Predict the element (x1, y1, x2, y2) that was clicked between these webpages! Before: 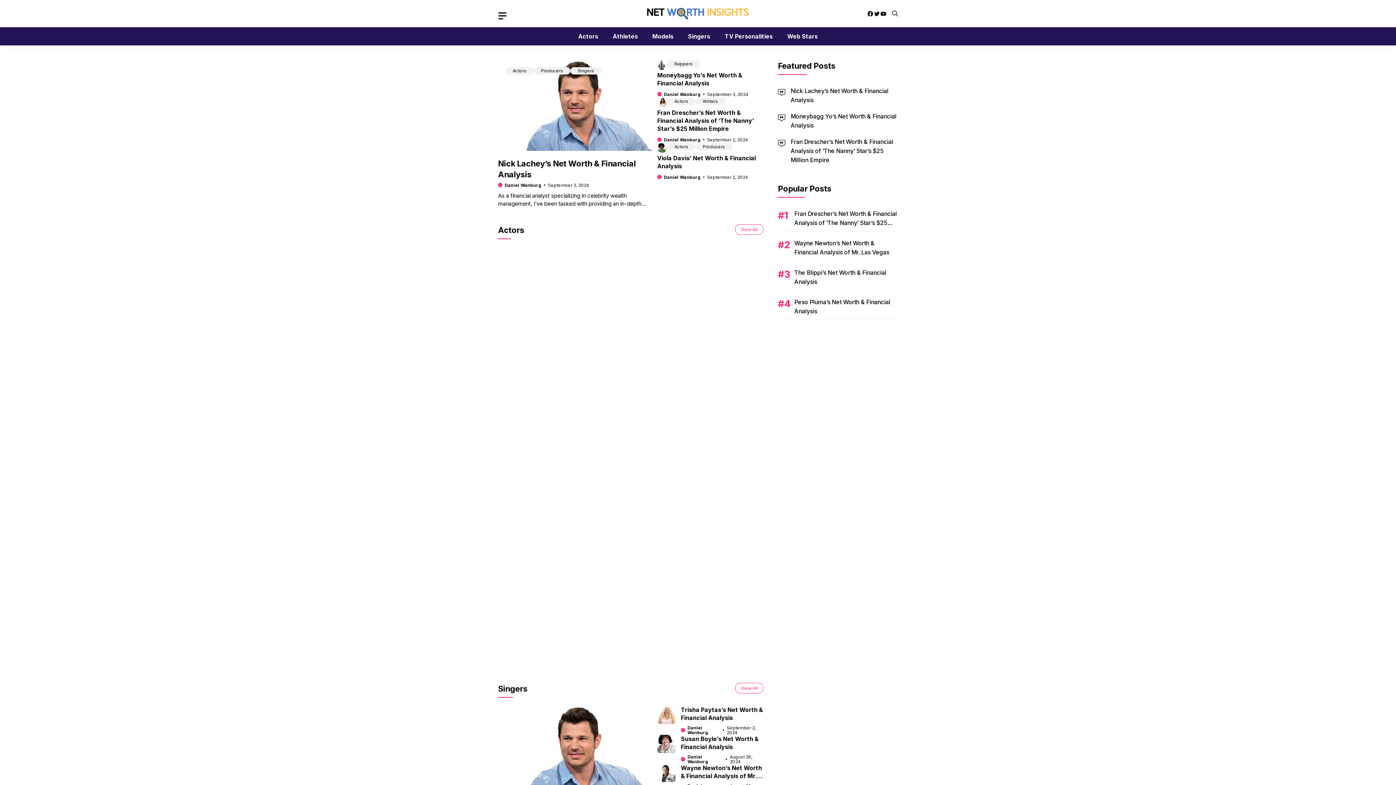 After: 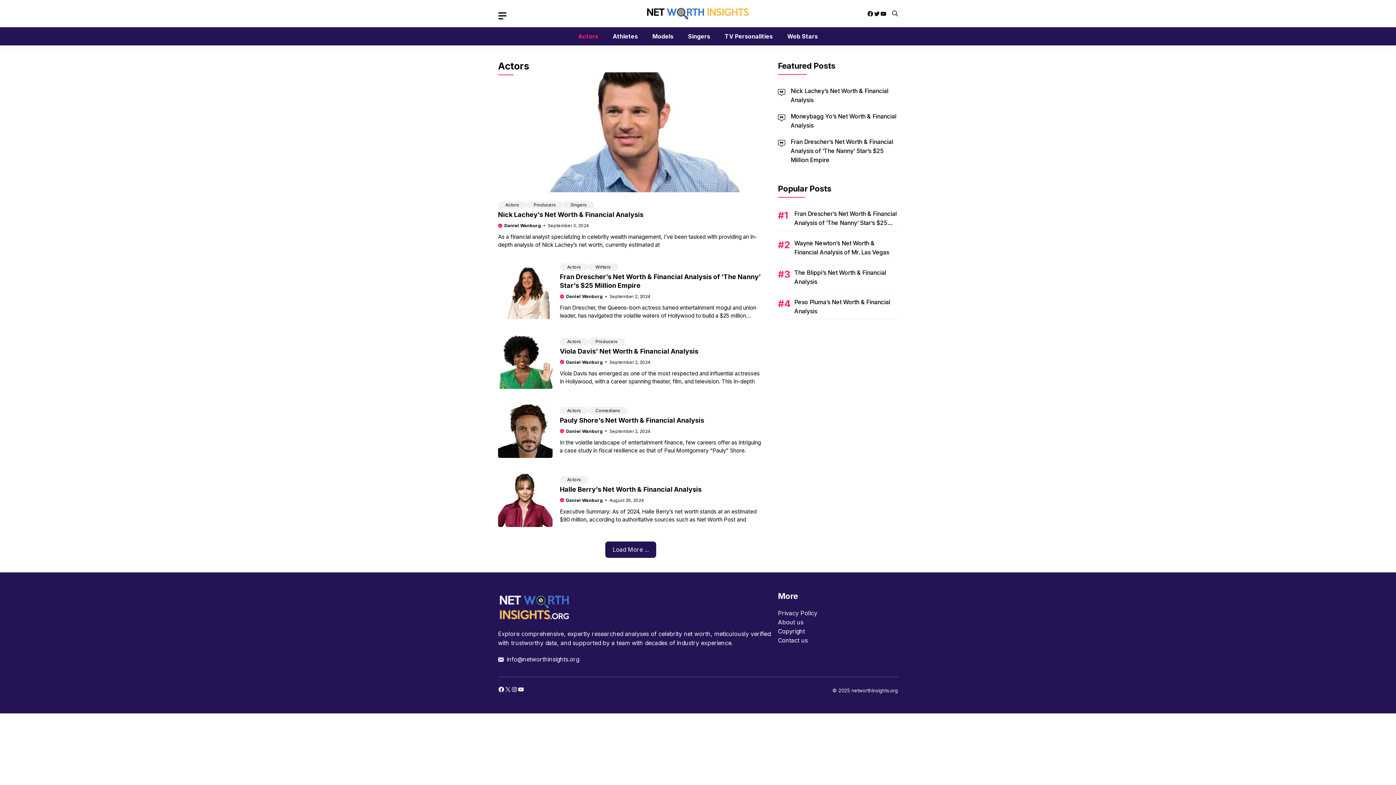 Action: bbox: (670, 97, 692, 105) label: Actors